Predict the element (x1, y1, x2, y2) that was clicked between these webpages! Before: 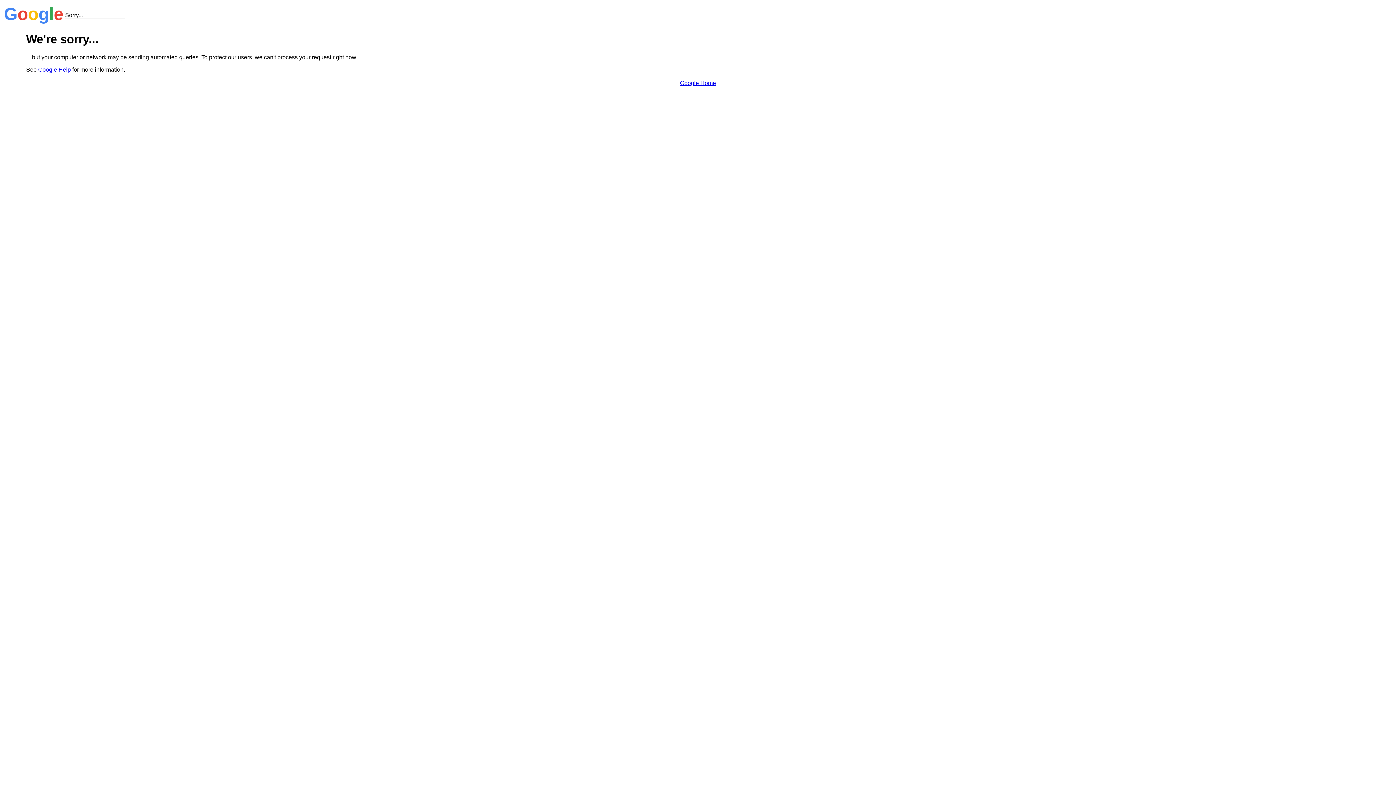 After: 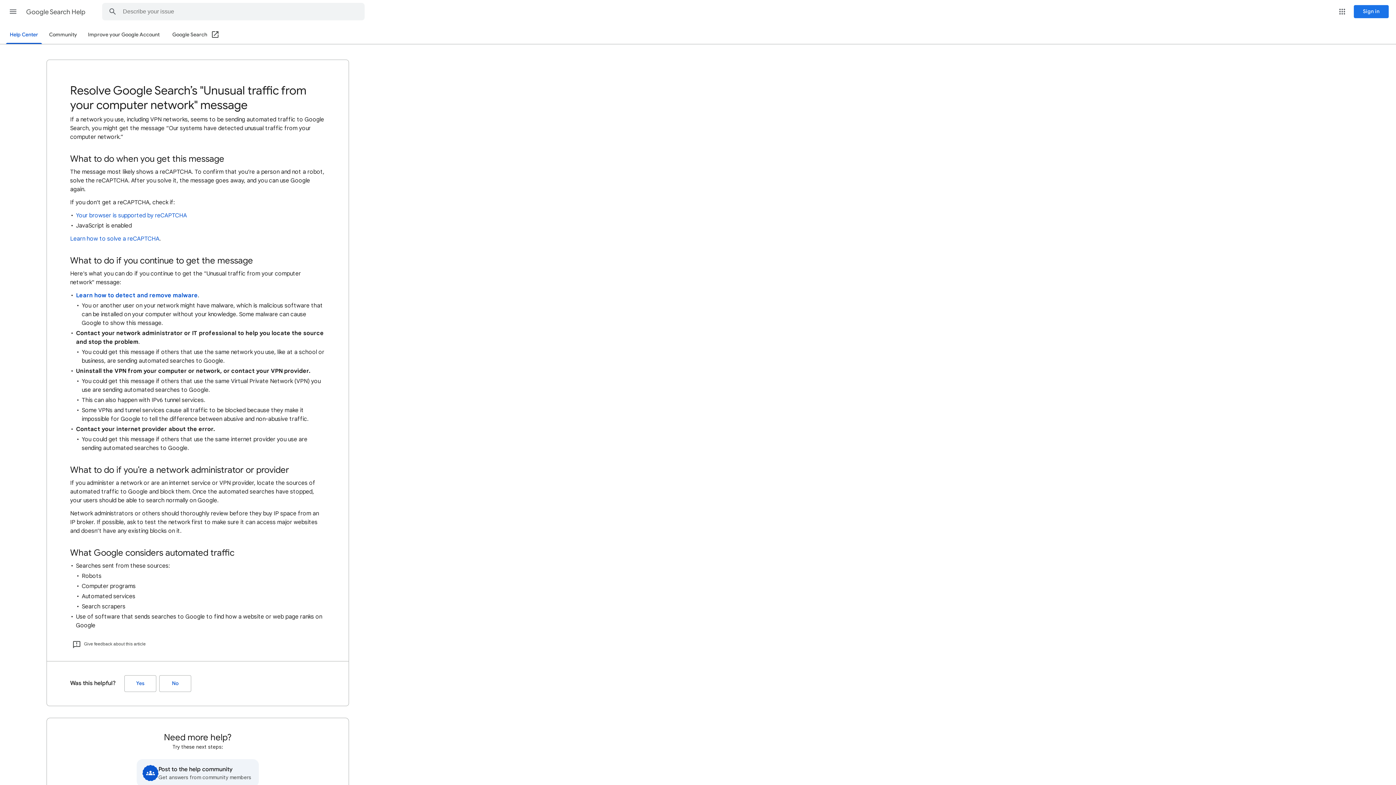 Action: label: Google Help bbox: (38, 66, 70, 72)